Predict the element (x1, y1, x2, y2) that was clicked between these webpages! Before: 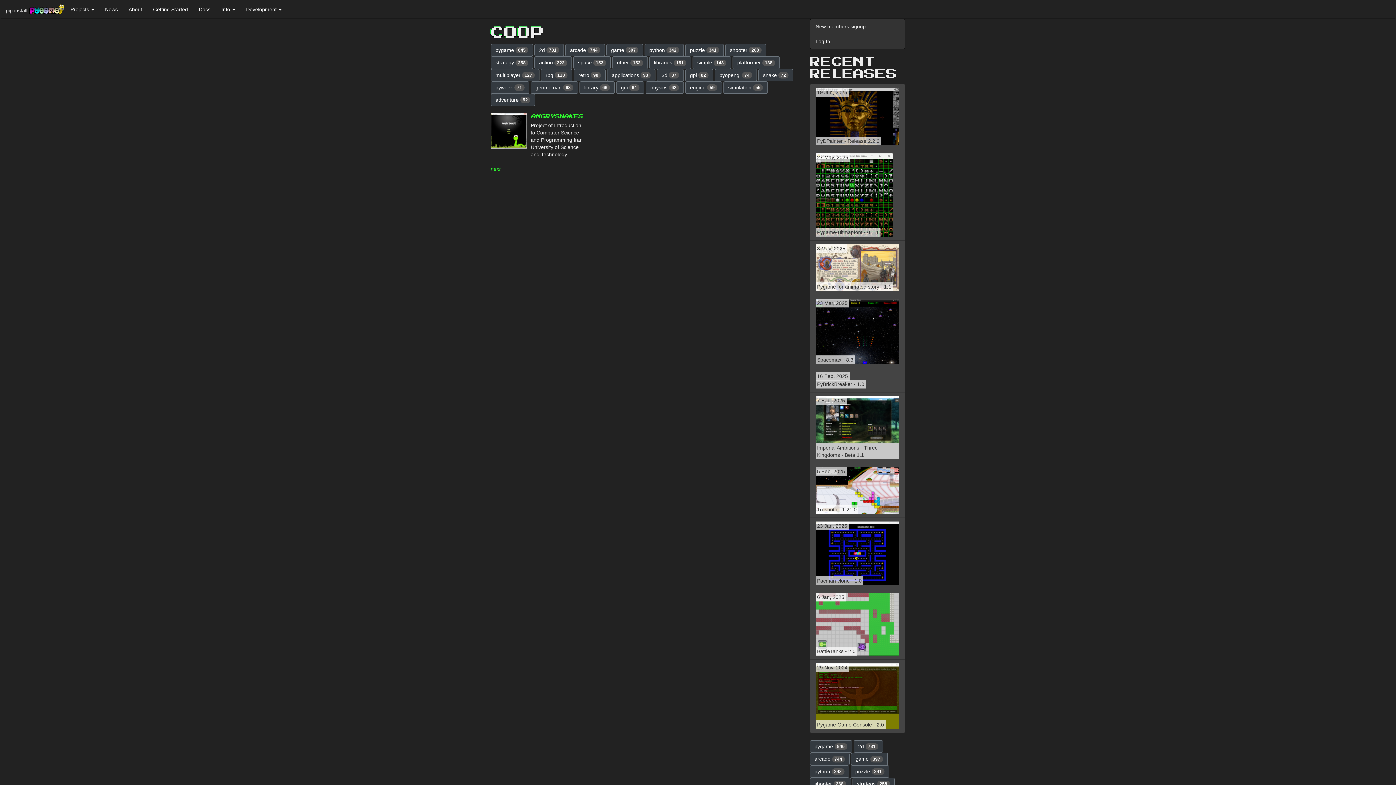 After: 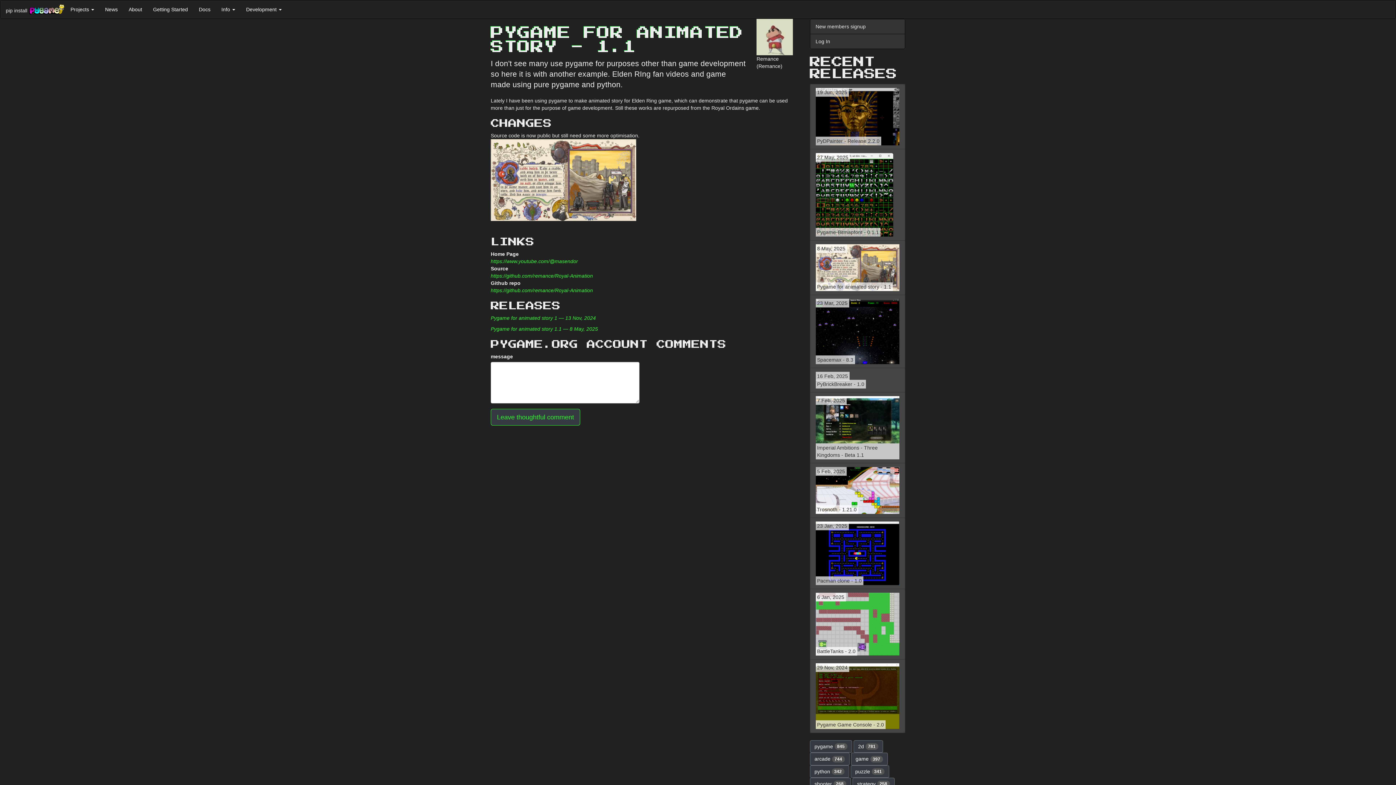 Action: bbox: (810, 240, 905, 295) label: 8 May, 2025
Pygame for animated story - 1.1